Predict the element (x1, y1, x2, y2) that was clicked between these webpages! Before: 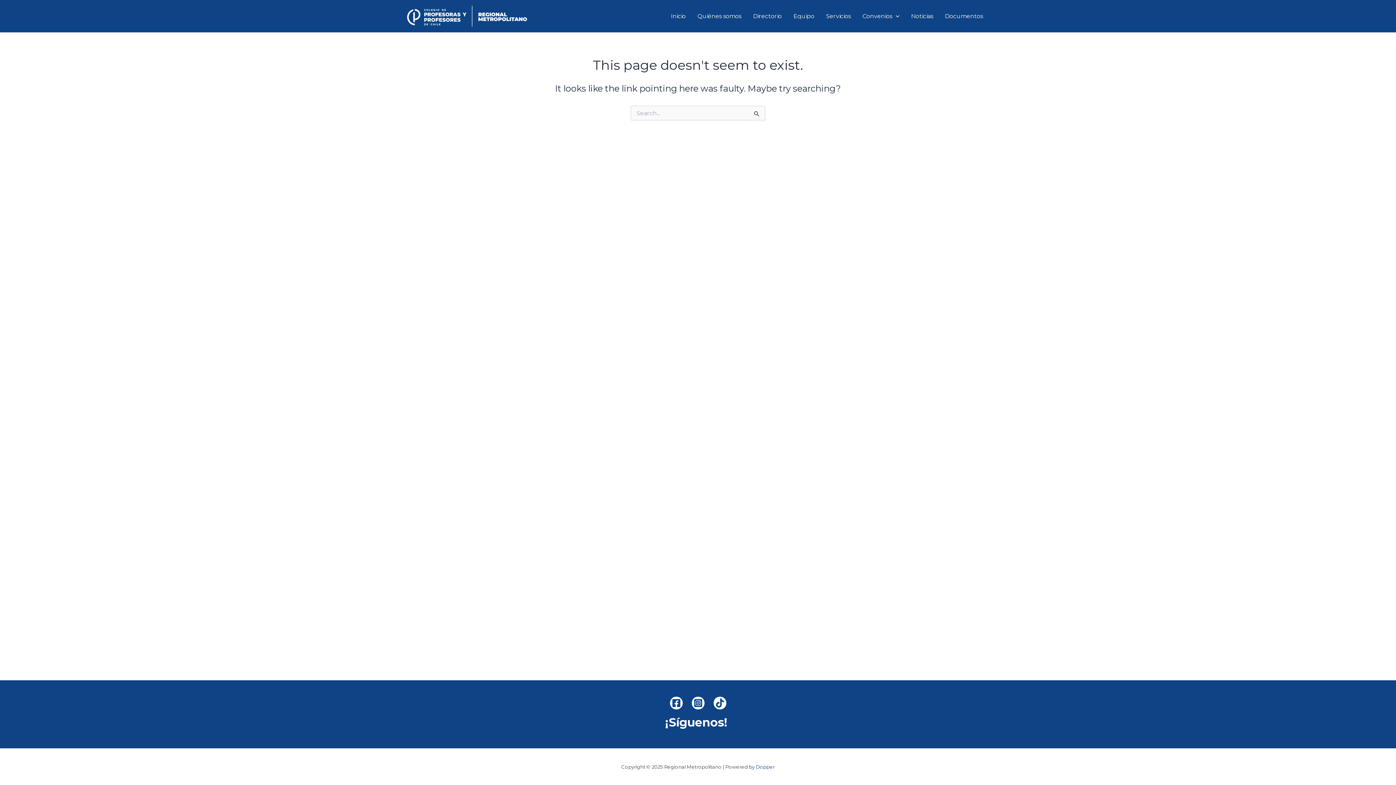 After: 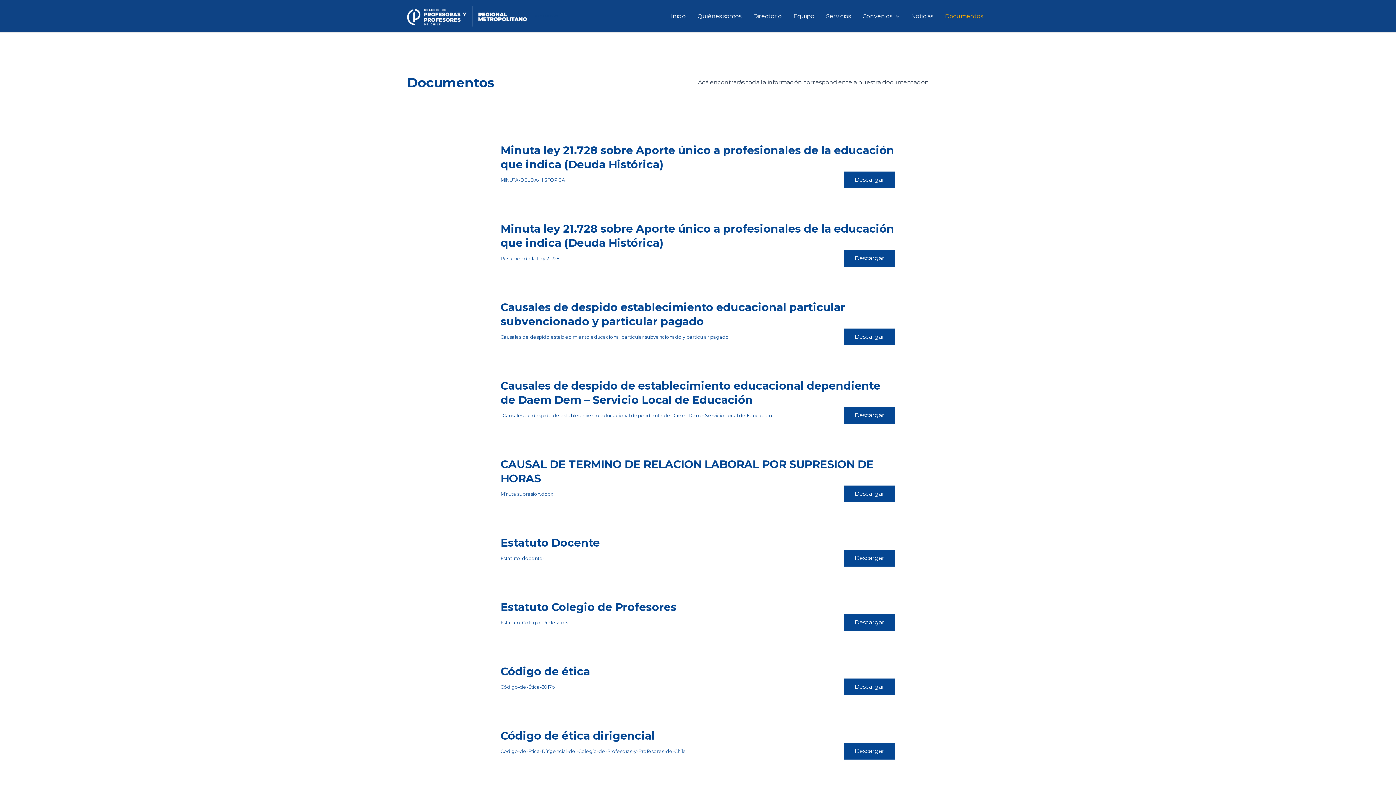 Action: bbox: (939, 1, 989, 30) label: Documentos